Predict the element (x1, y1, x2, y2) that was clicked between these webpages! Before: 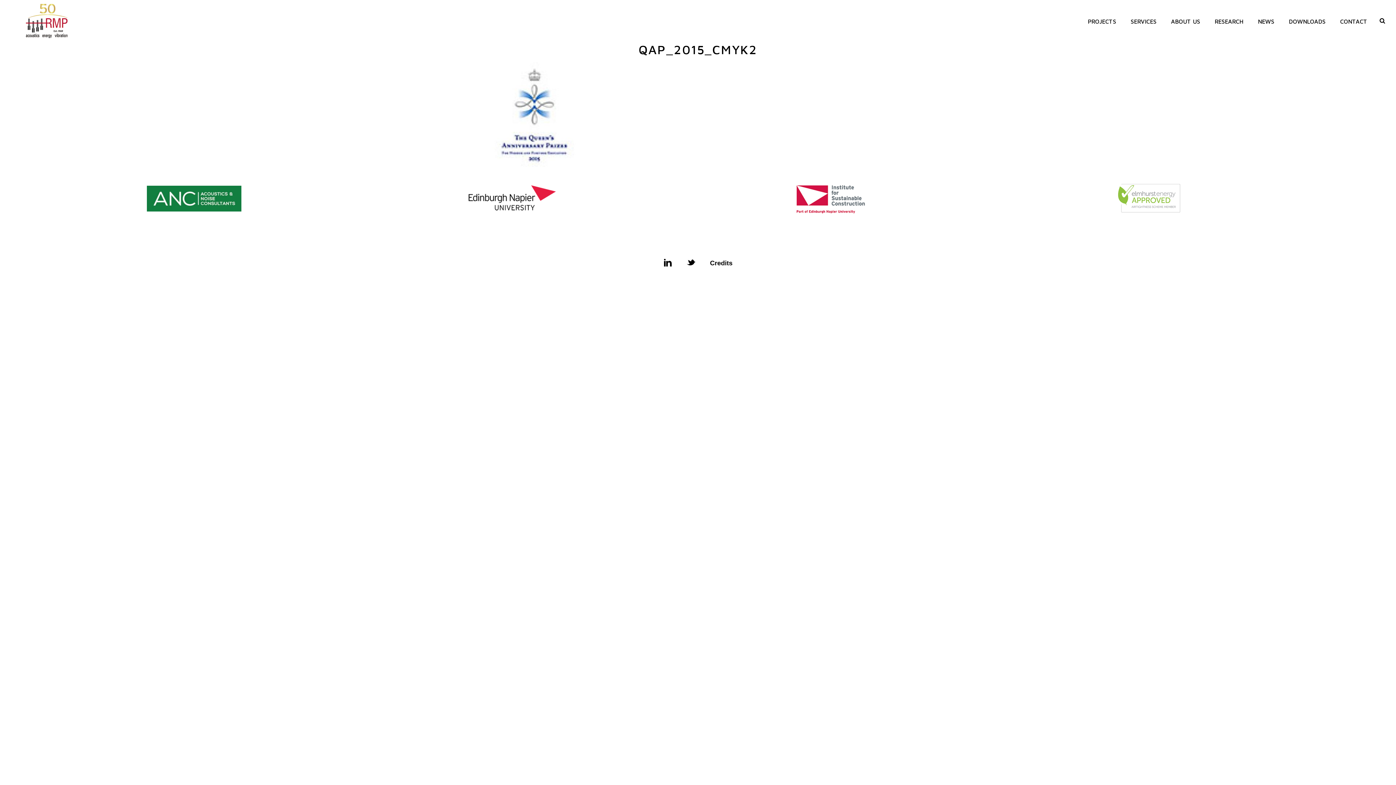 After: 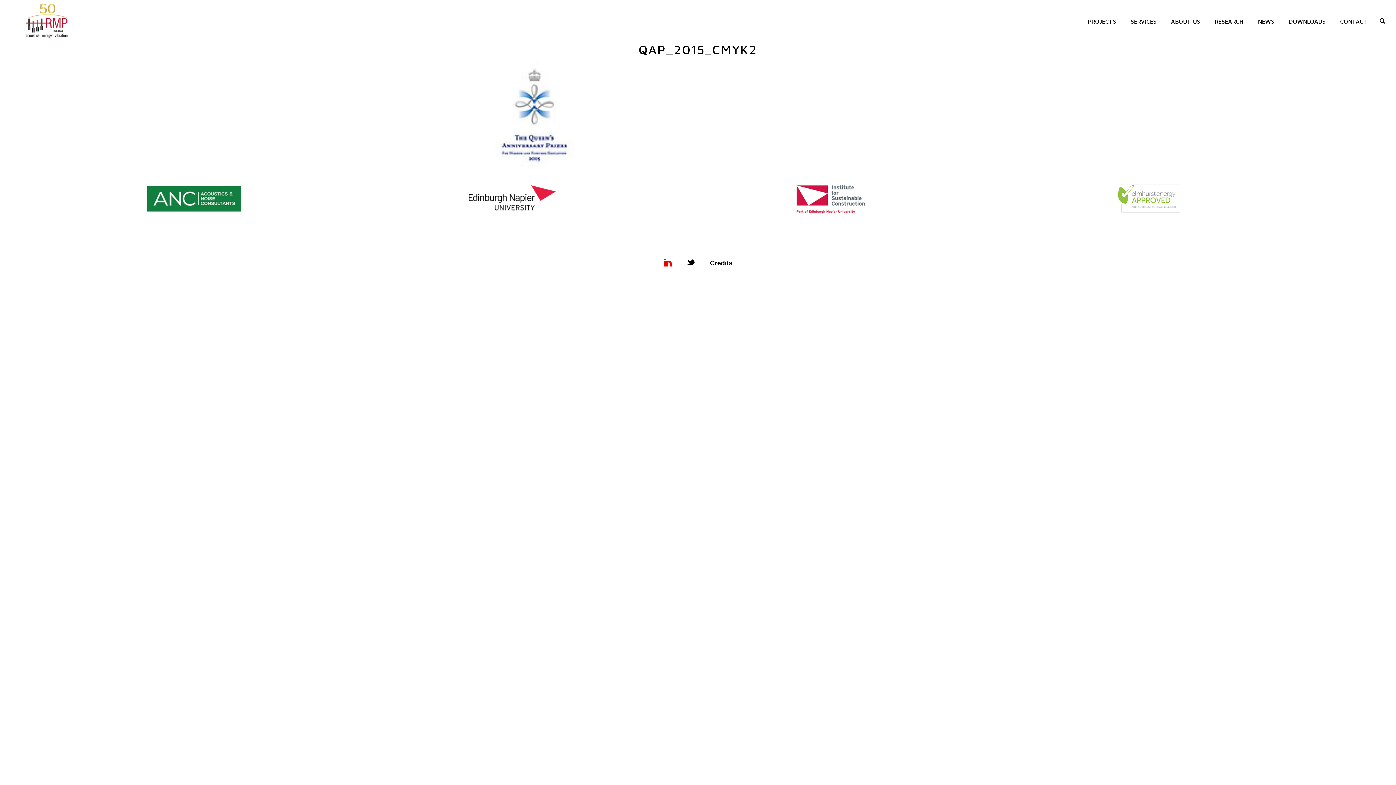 Action: bbox: (663, 258, 672, 267)